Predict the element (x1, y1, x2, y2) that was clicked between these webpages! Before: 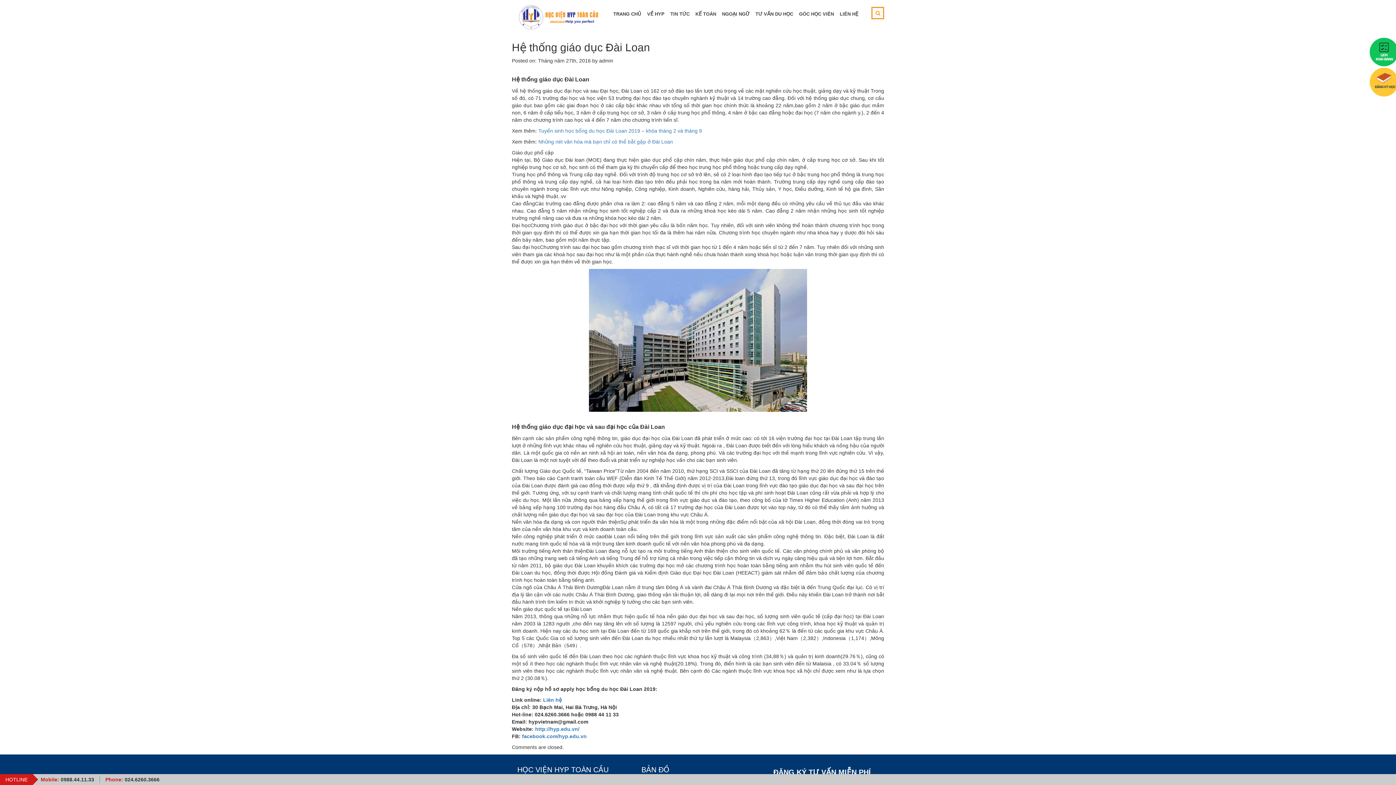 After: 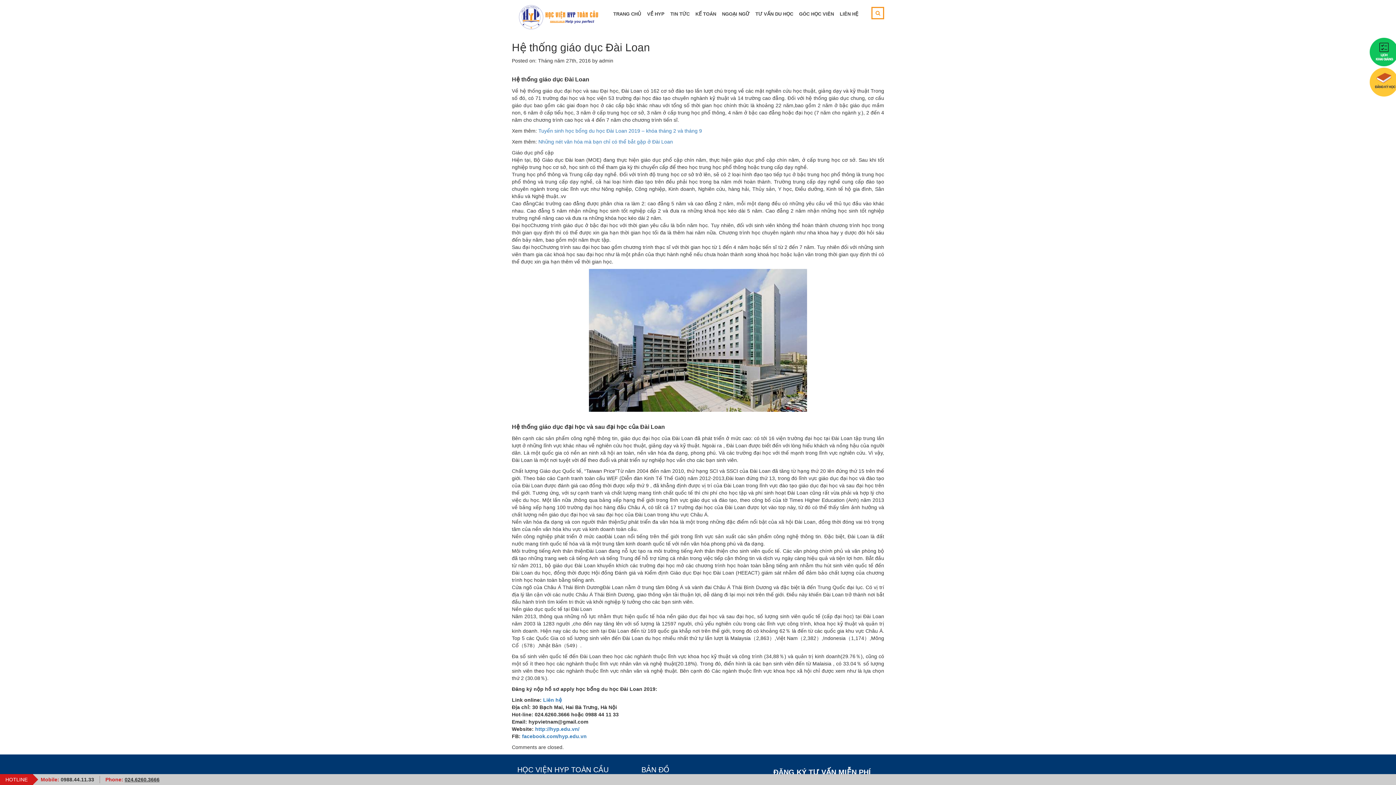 Action: label: 024.6260.3666 bbox: (124, 777, 159, 782)